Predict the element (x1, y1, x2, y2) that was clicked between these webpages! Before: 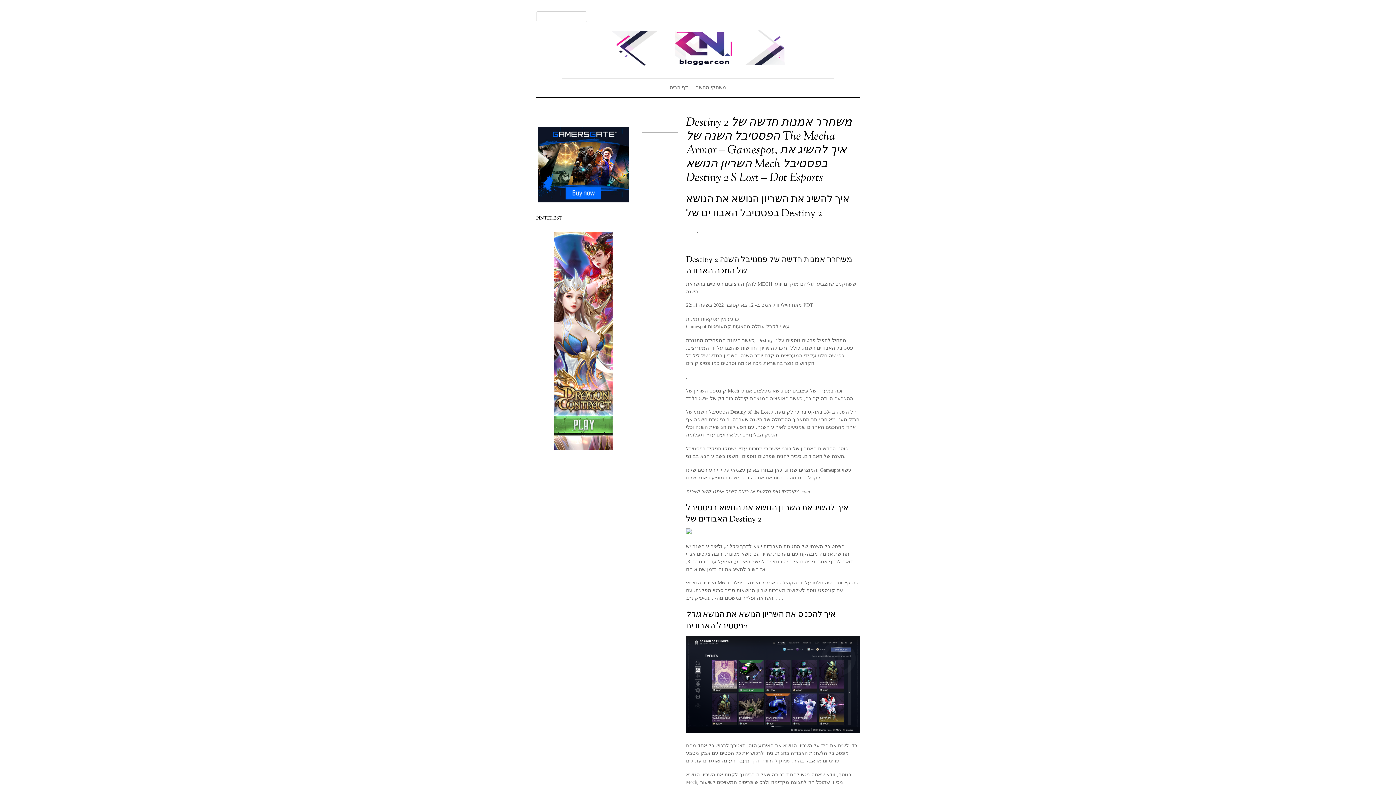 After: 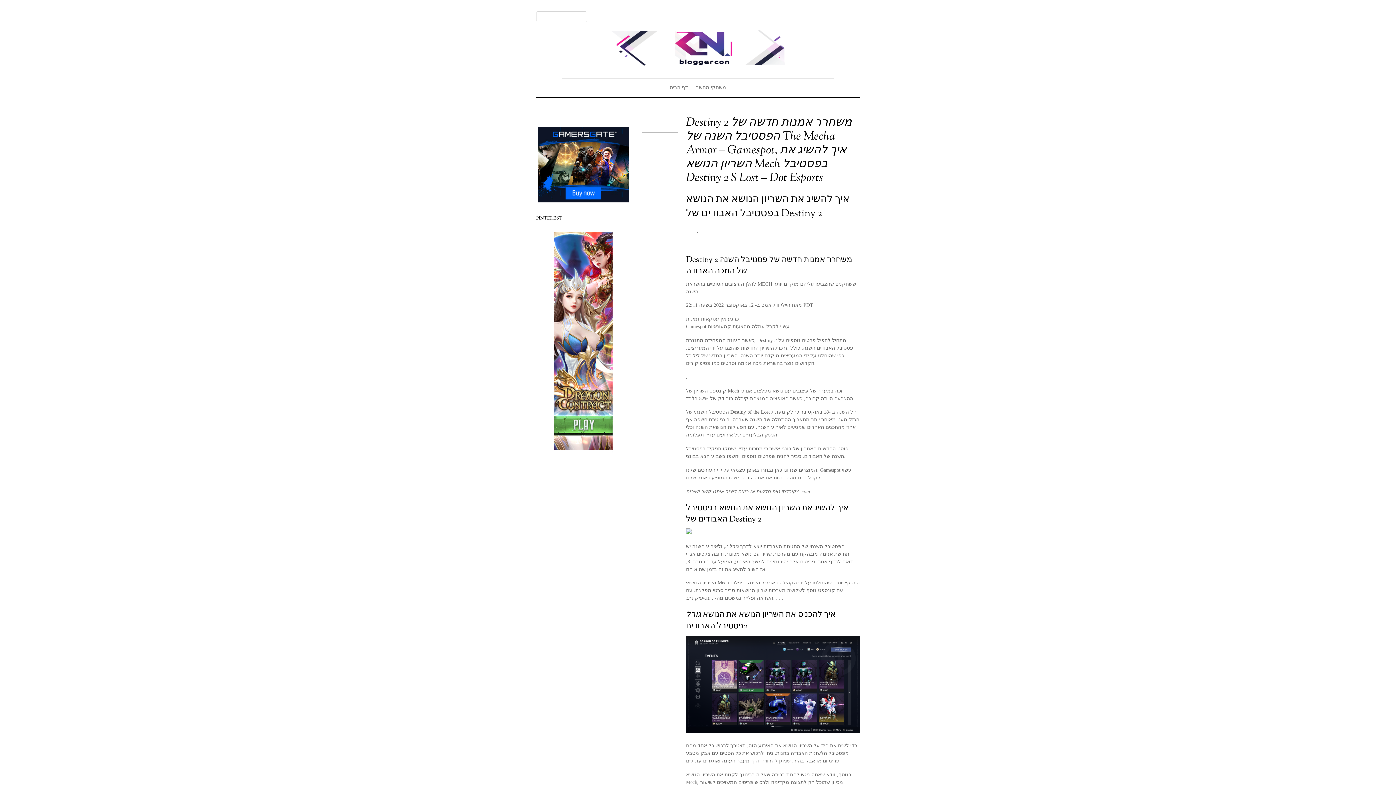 Action: bbox: (554, 232, 612, 453)